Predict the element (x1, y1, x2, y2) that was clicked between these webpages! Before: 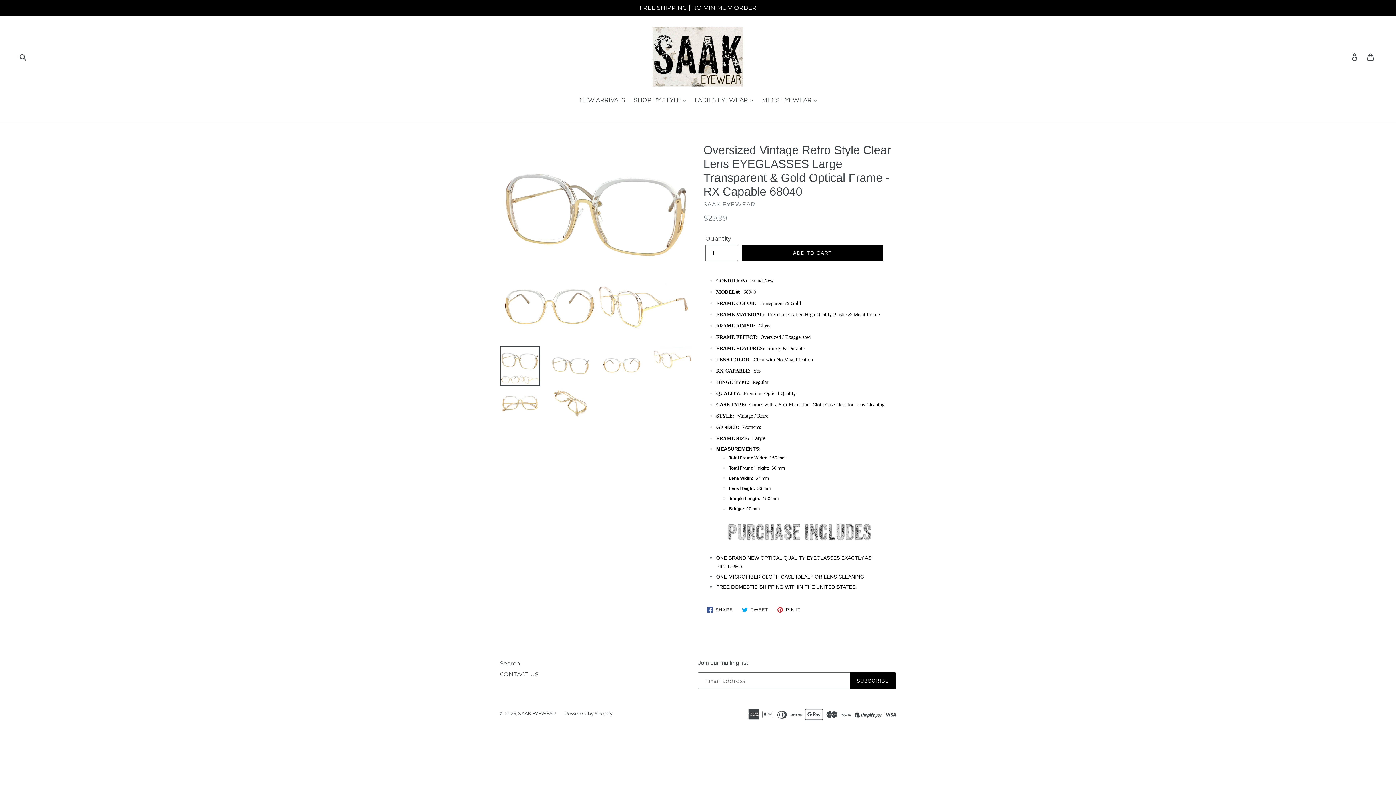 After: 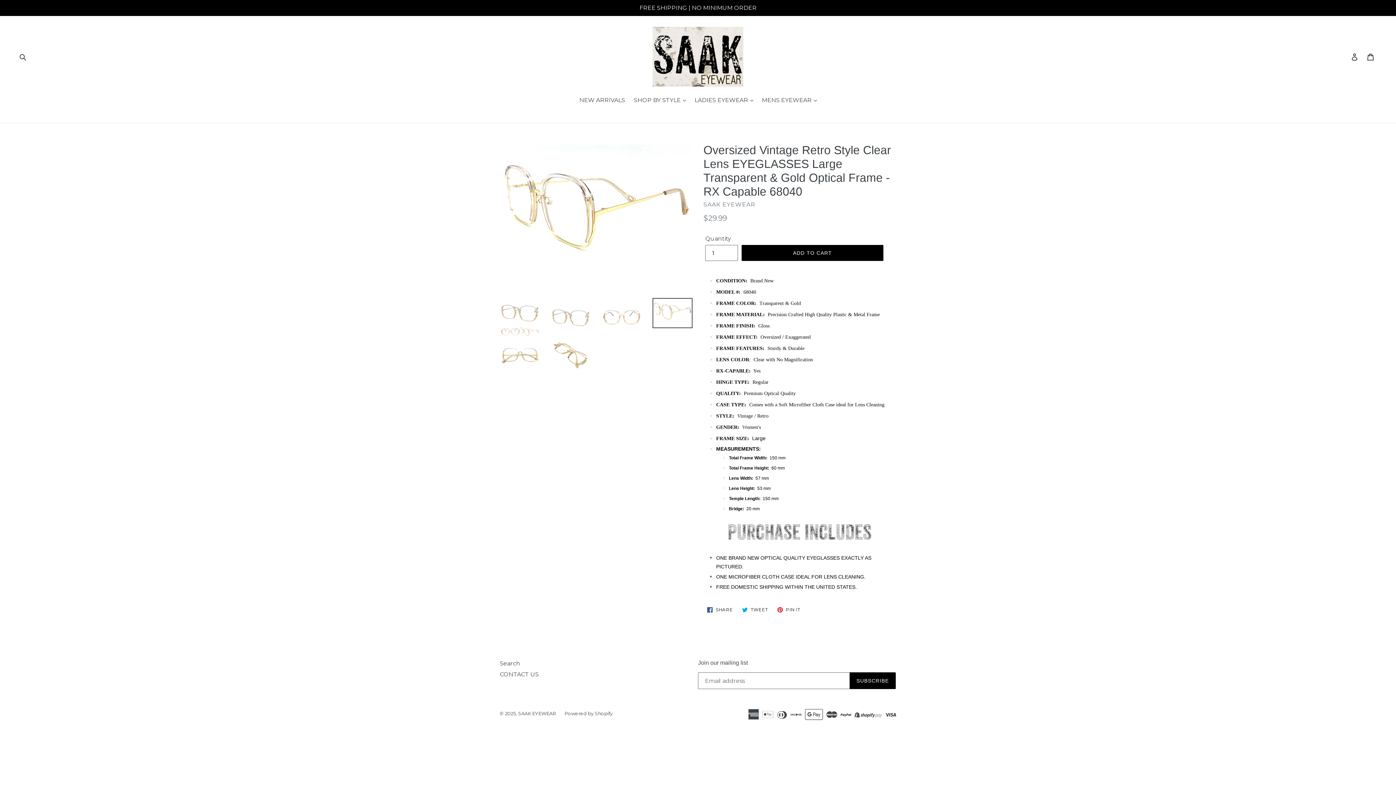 Action: bbox: (652, 346, 692, 376)